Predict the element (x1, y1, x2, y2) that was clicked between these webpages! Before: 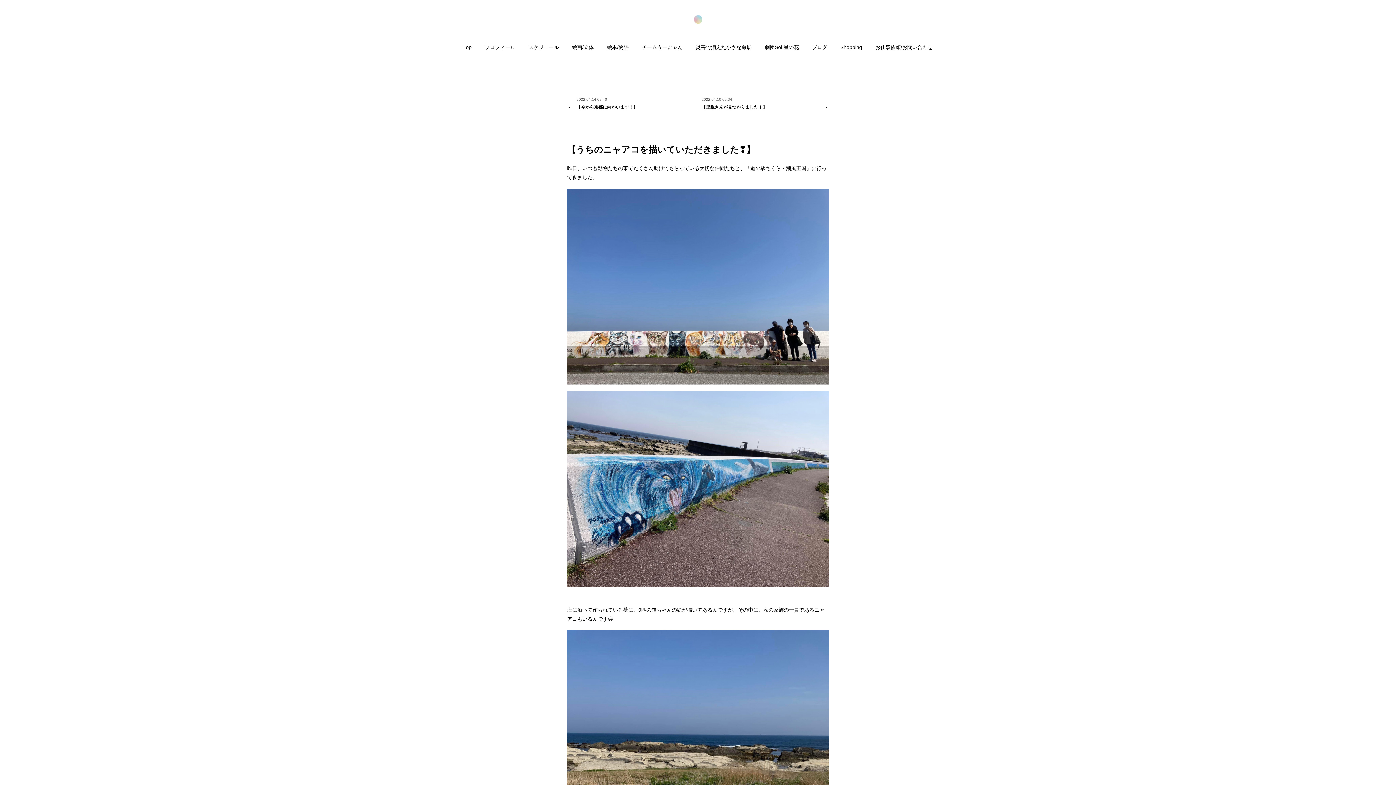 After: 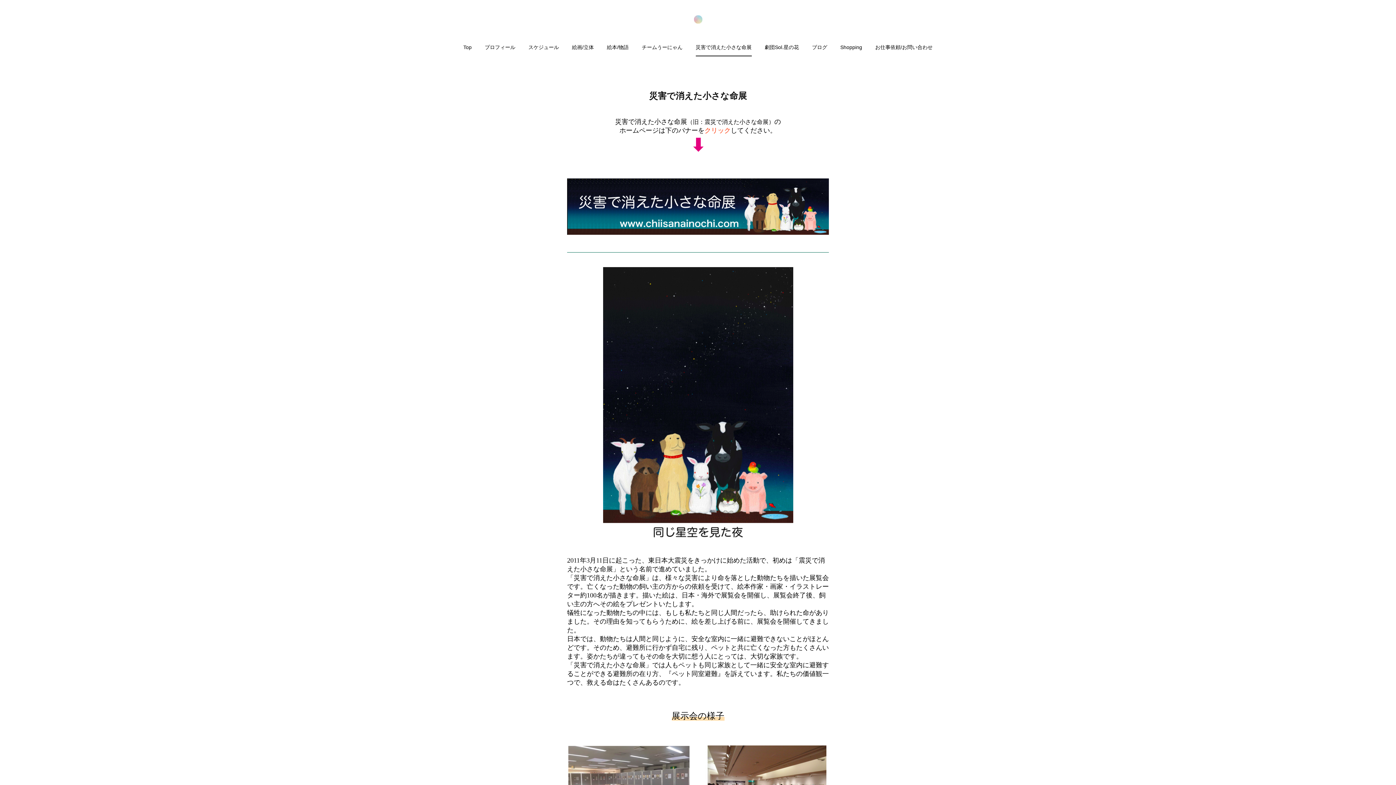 Action: bbox: (695, 41, 751, 56) label: 災害で消えた小さな命展